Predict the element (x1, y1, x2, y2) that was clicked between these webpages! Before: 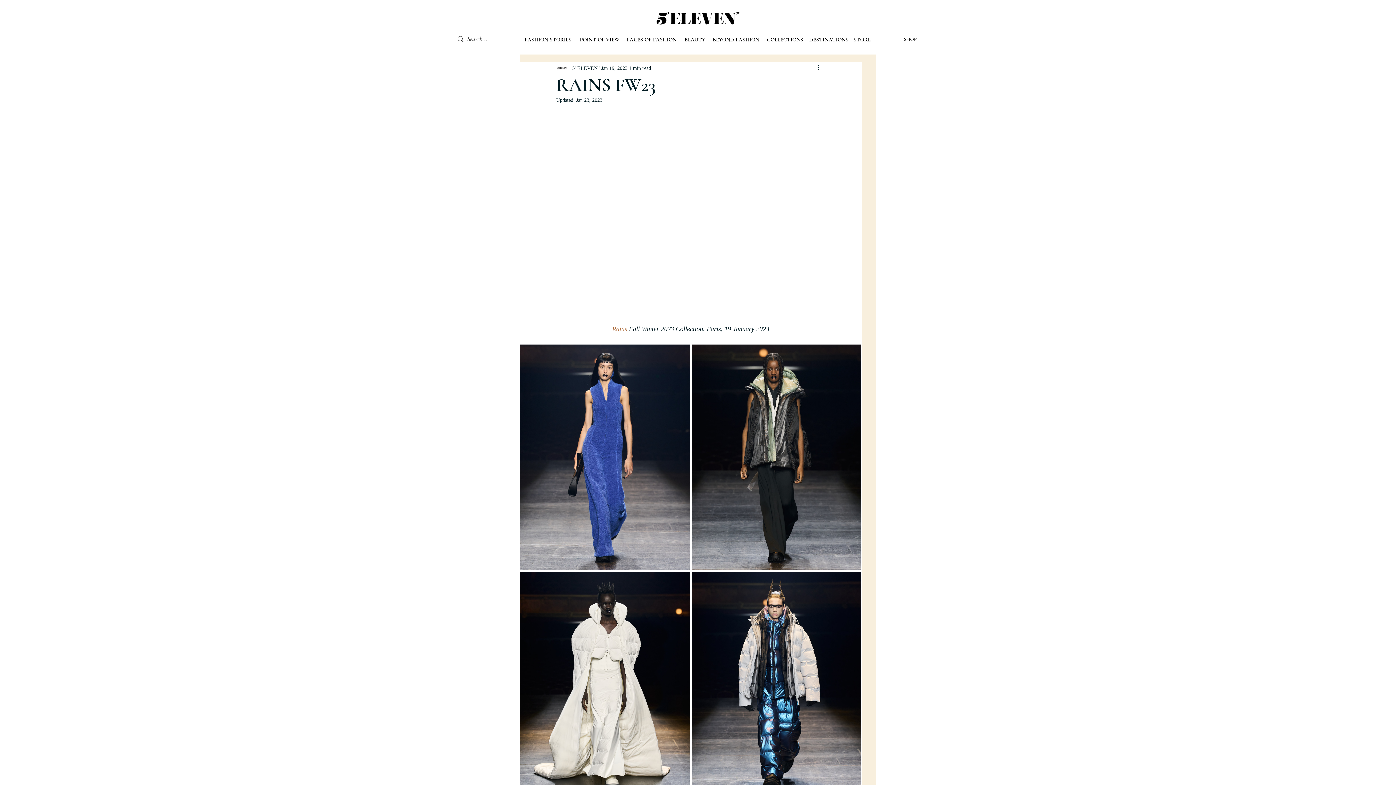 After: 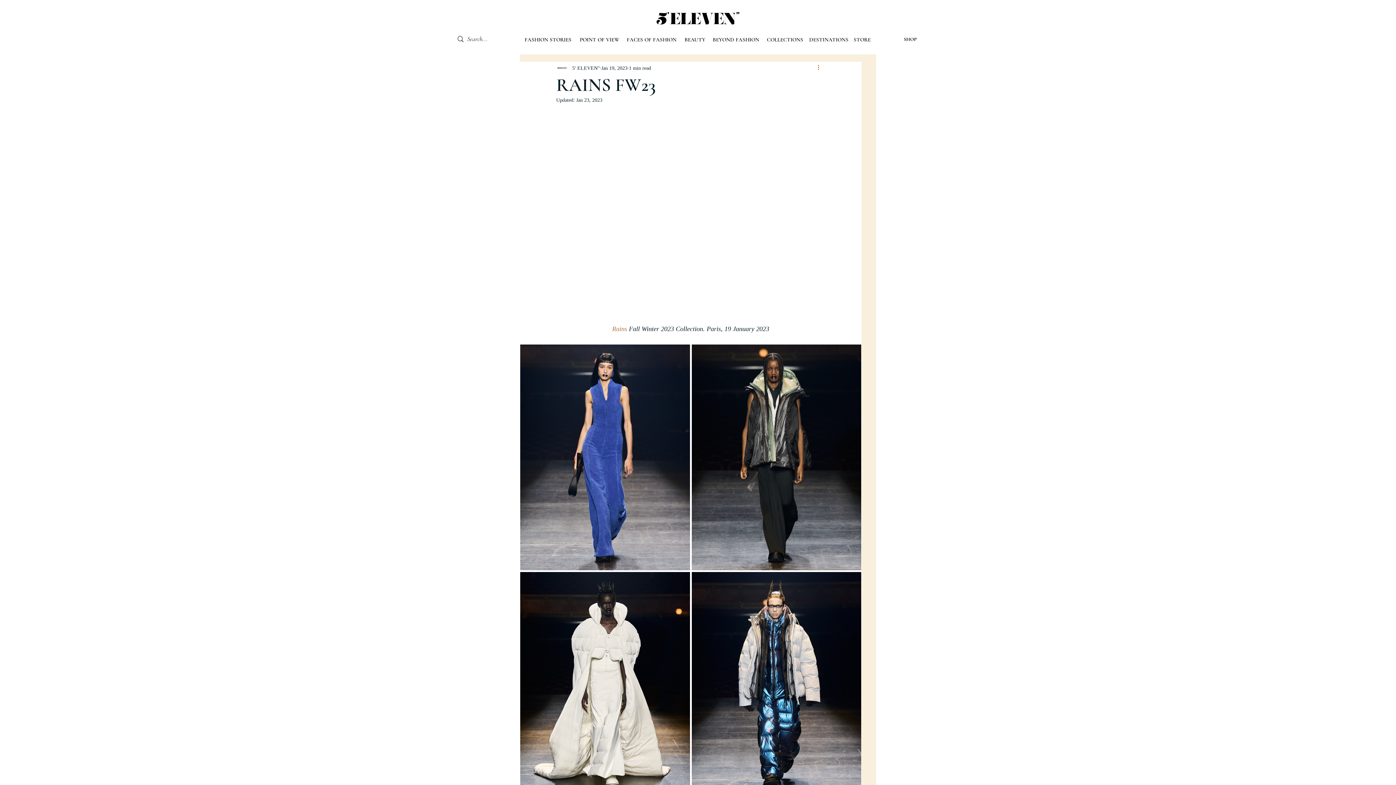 Action: label: More actions bbox: (816, 63, 825, 72)